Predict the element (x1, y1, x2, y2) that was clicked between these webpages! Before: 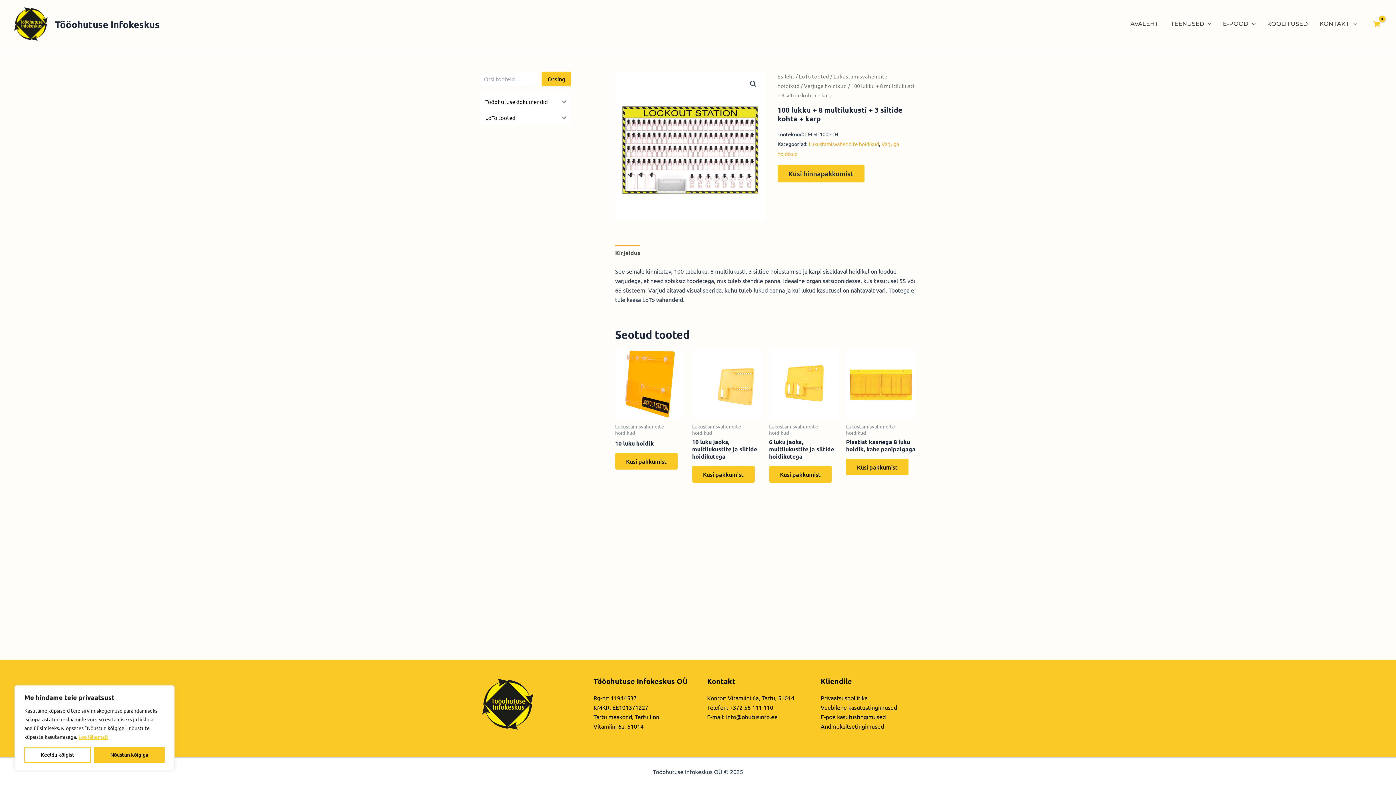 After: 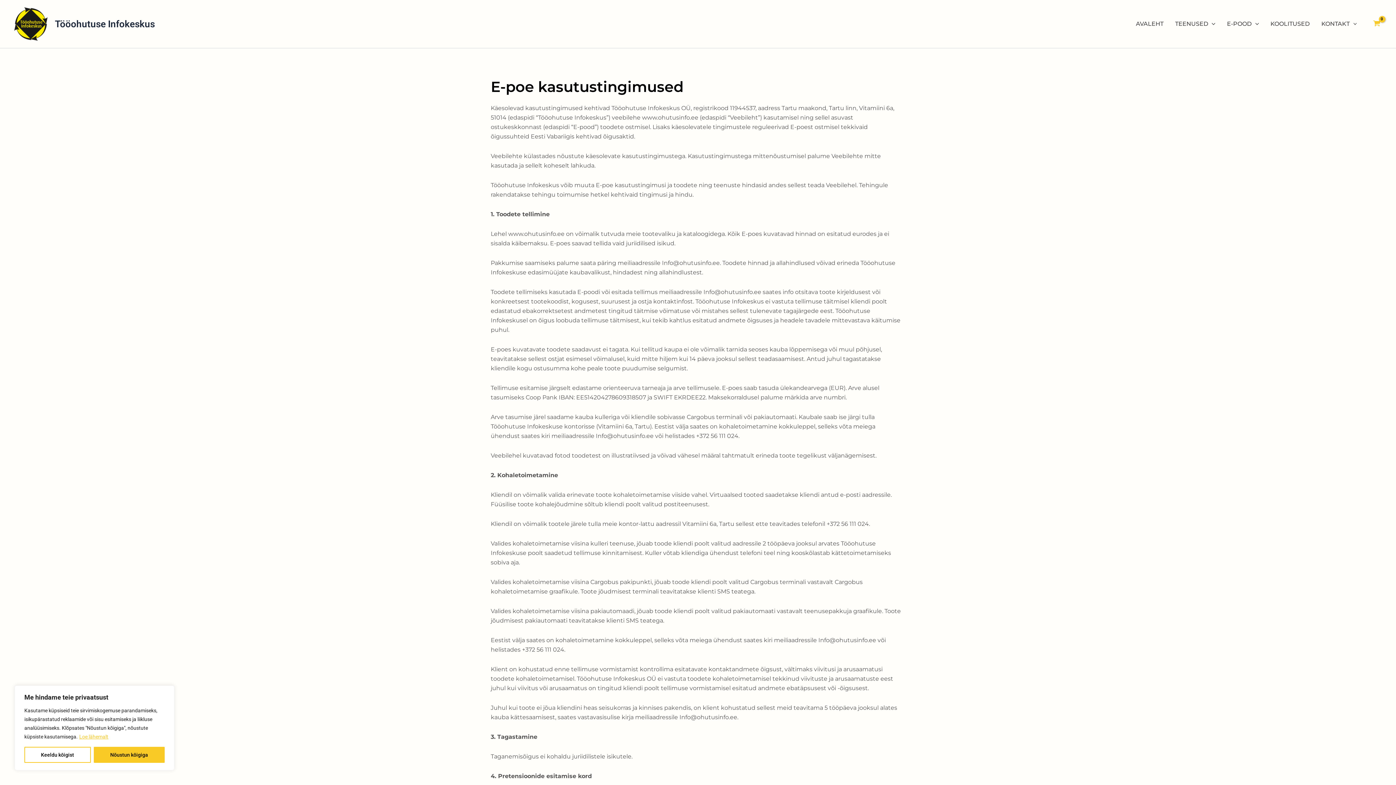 Action: label: E-poe kasutustingimused
 bbox: (820, 713, 886, 720)